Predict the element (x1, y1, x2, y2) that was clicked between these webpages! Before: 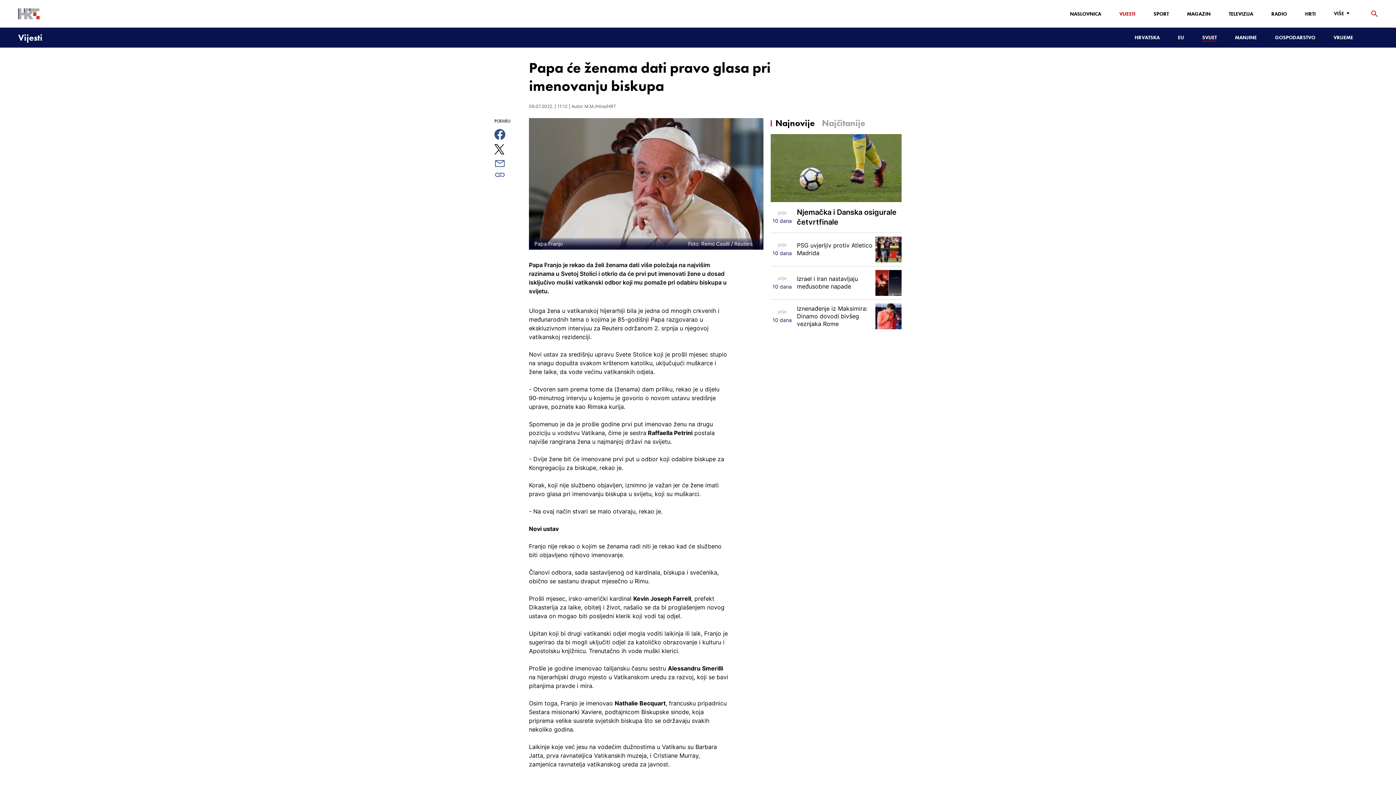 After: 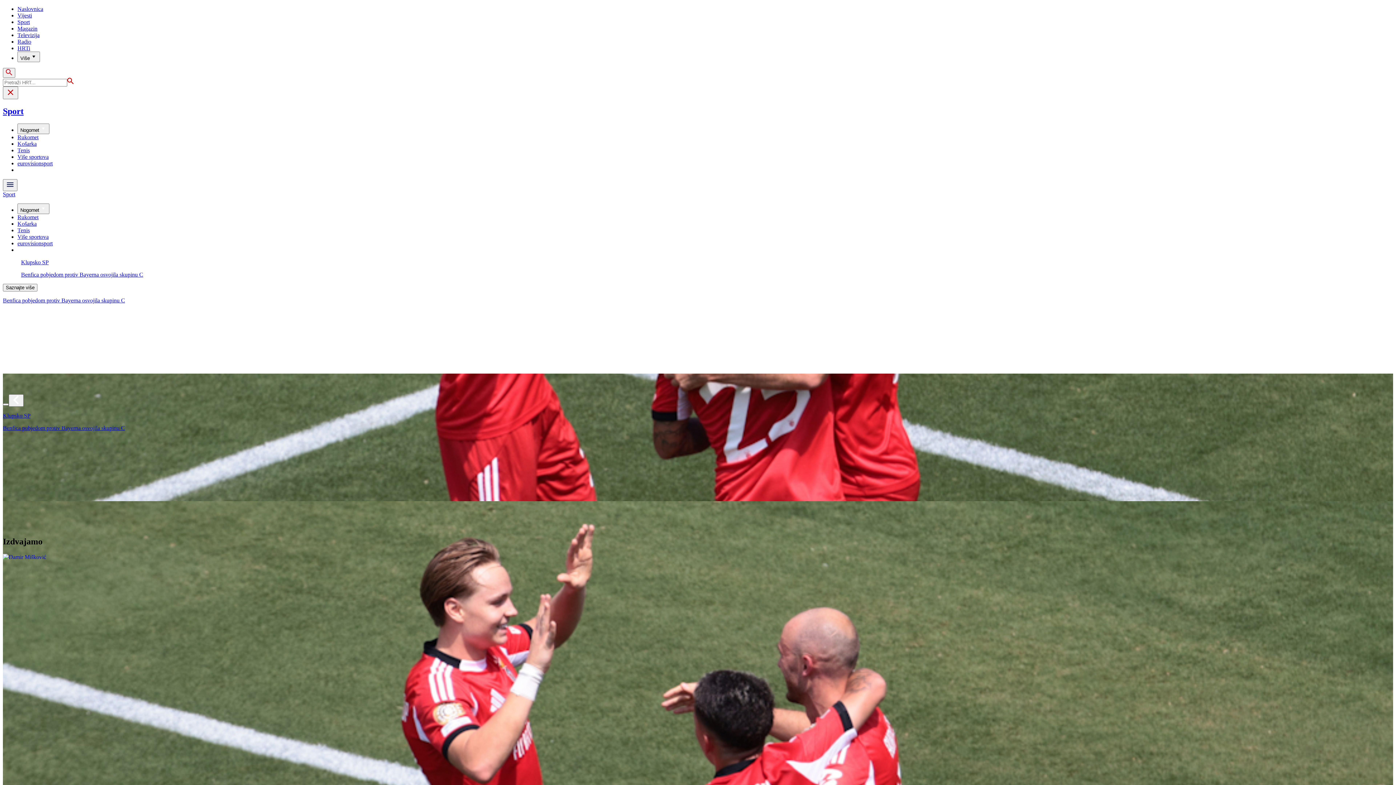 Action: bbox: (1153, 10, 1169, 16) label: SPORT